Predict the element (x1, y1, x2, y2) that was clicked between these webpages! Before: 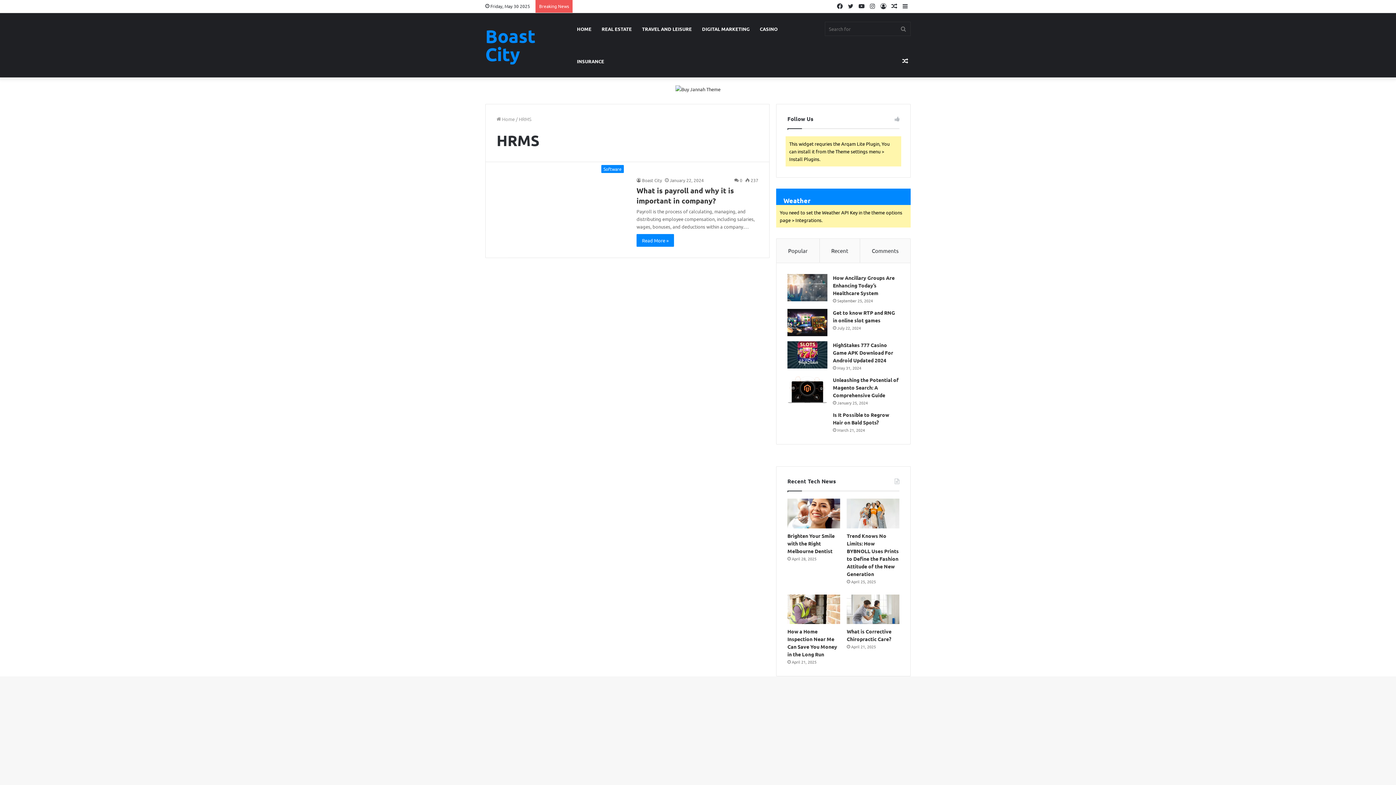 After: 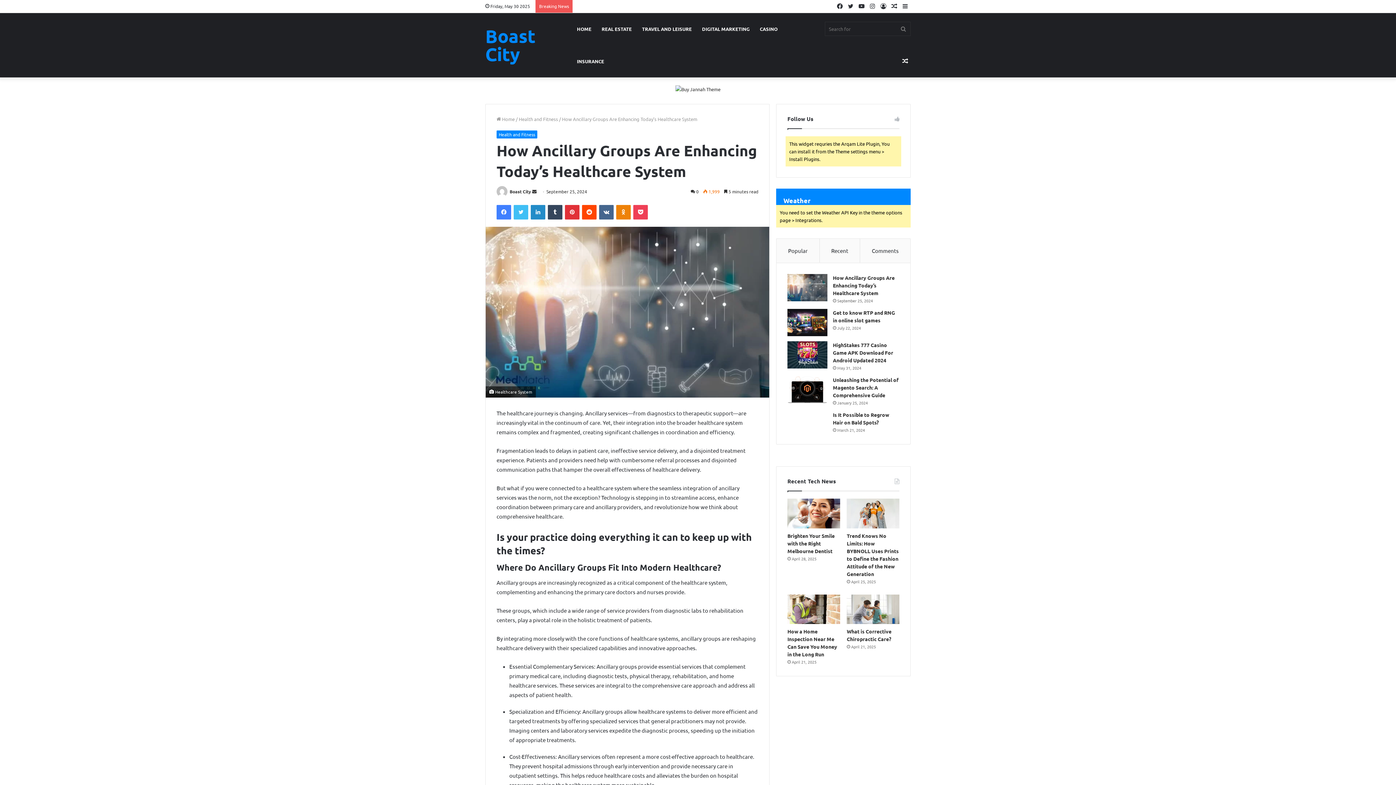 Action: bbox: (833, 274, 894, 296) label: How Ancillary Groups Are Enhancing Today’s Healthcare System